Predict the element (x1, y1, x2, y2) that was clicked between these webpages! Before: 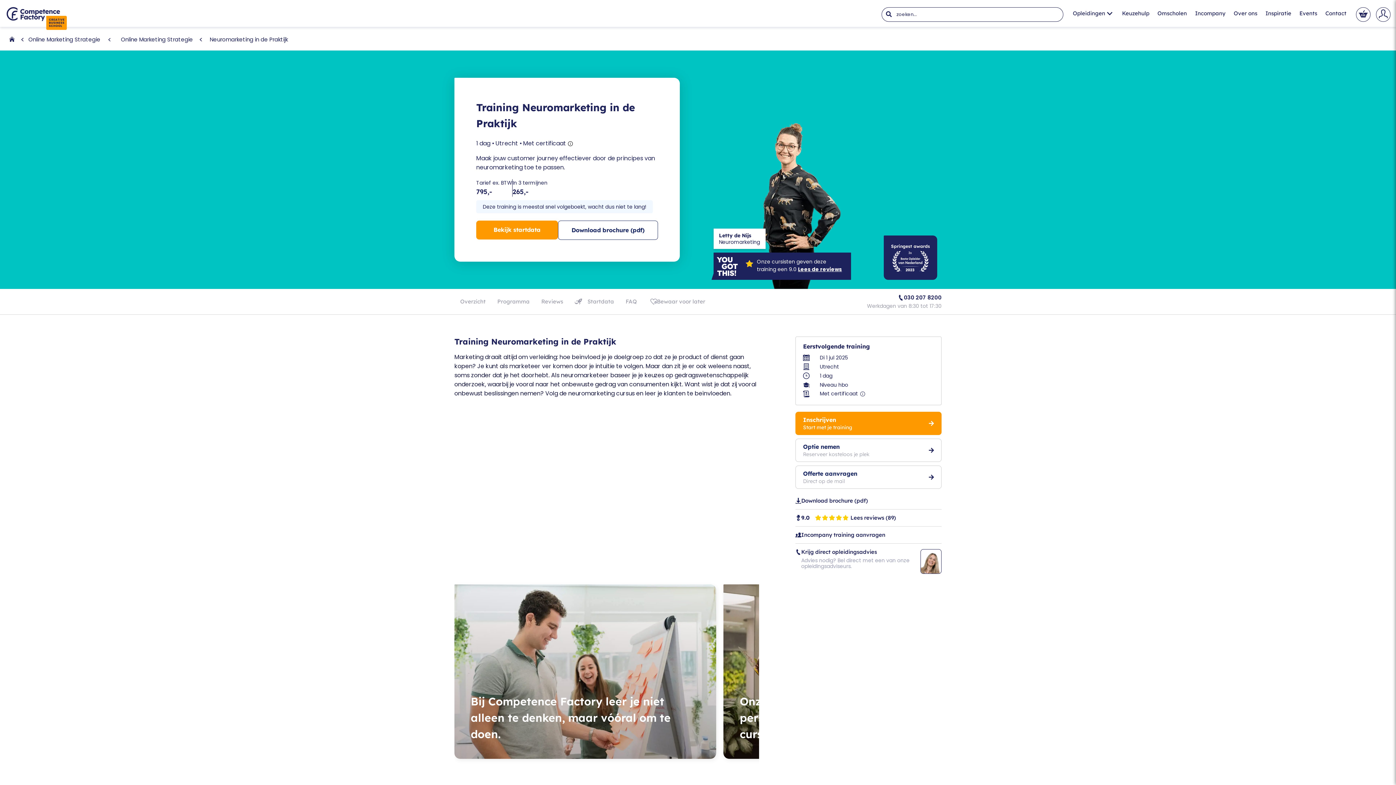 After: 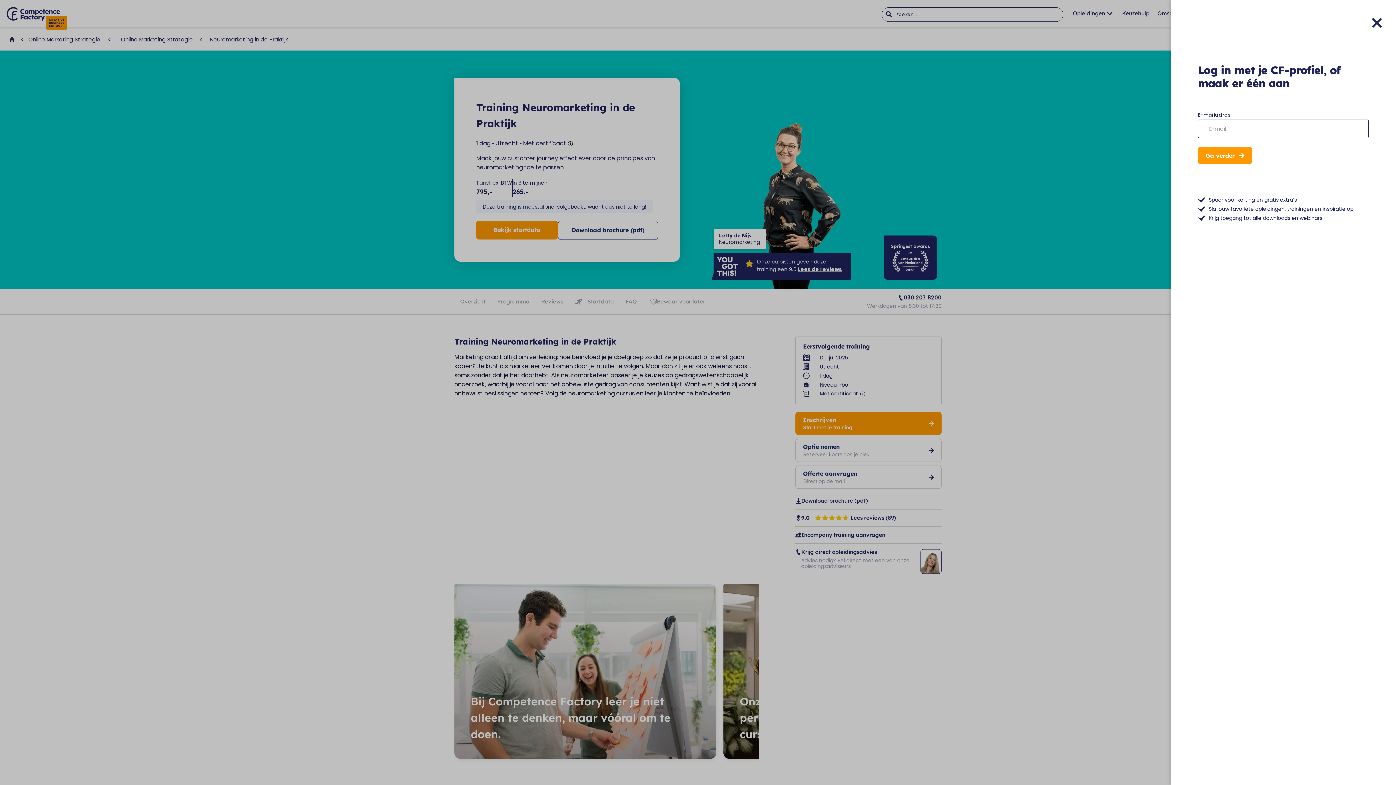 Action: bbox: (1376, 7, 1390, 21)